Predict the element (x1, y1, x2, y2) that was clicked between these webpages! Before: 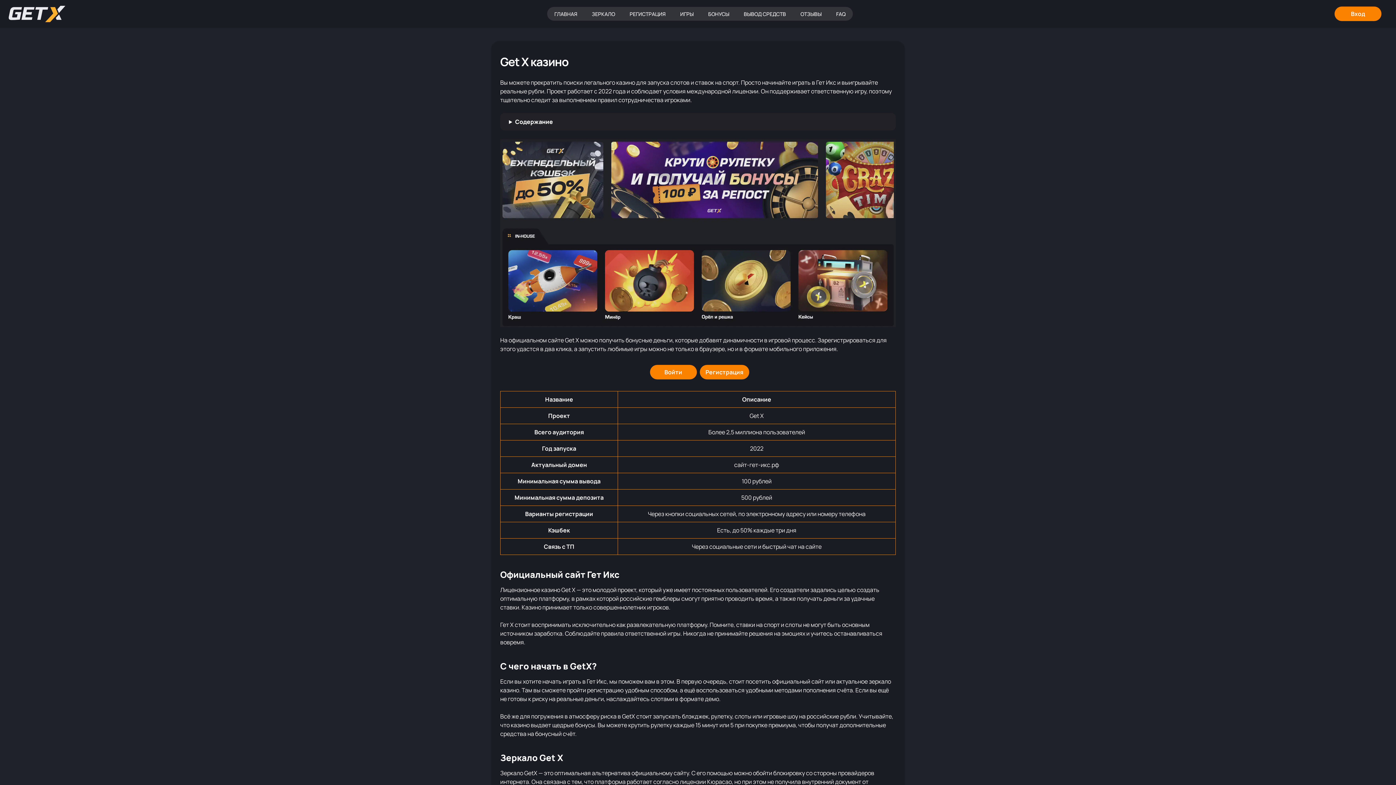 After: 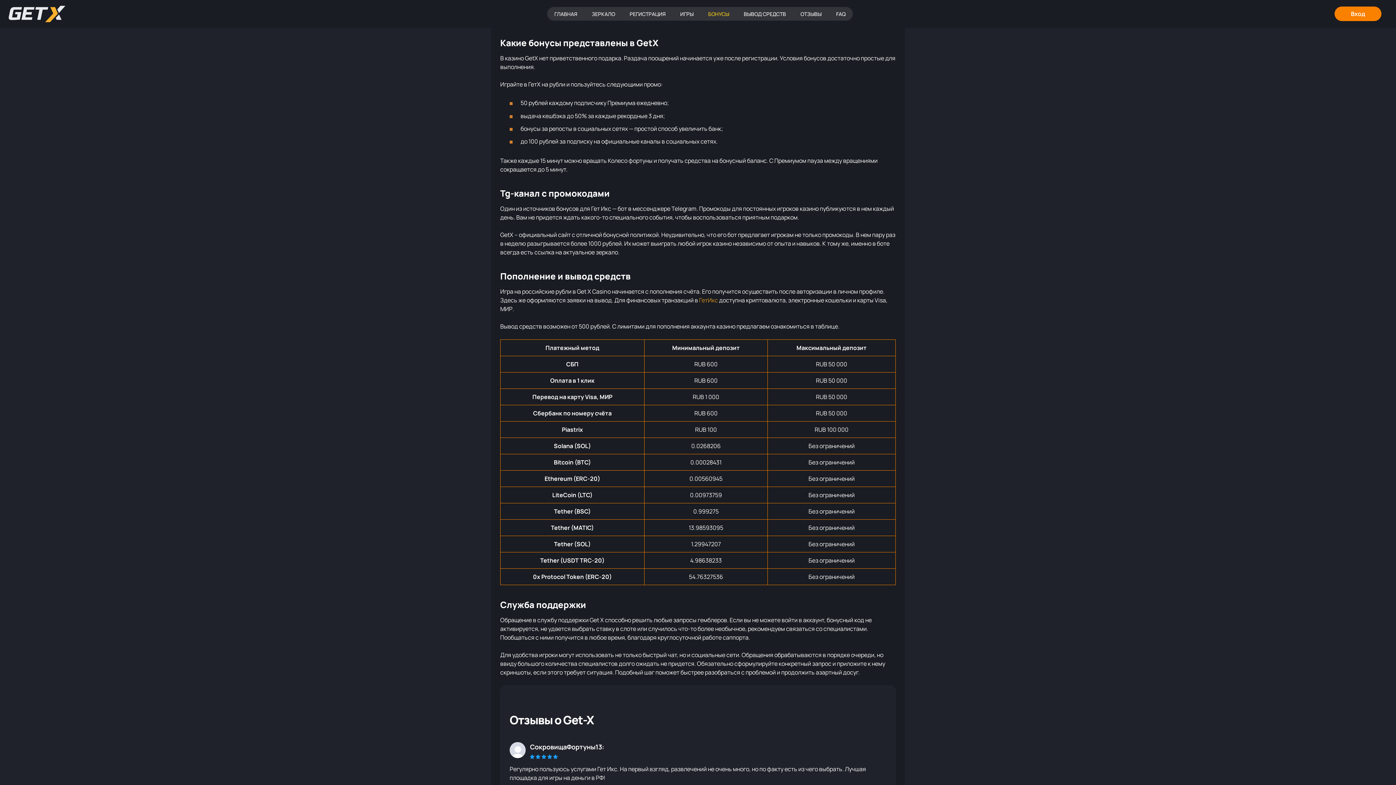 Action: bbox: (701, 7, 736, 20) label: БОНУСЫ